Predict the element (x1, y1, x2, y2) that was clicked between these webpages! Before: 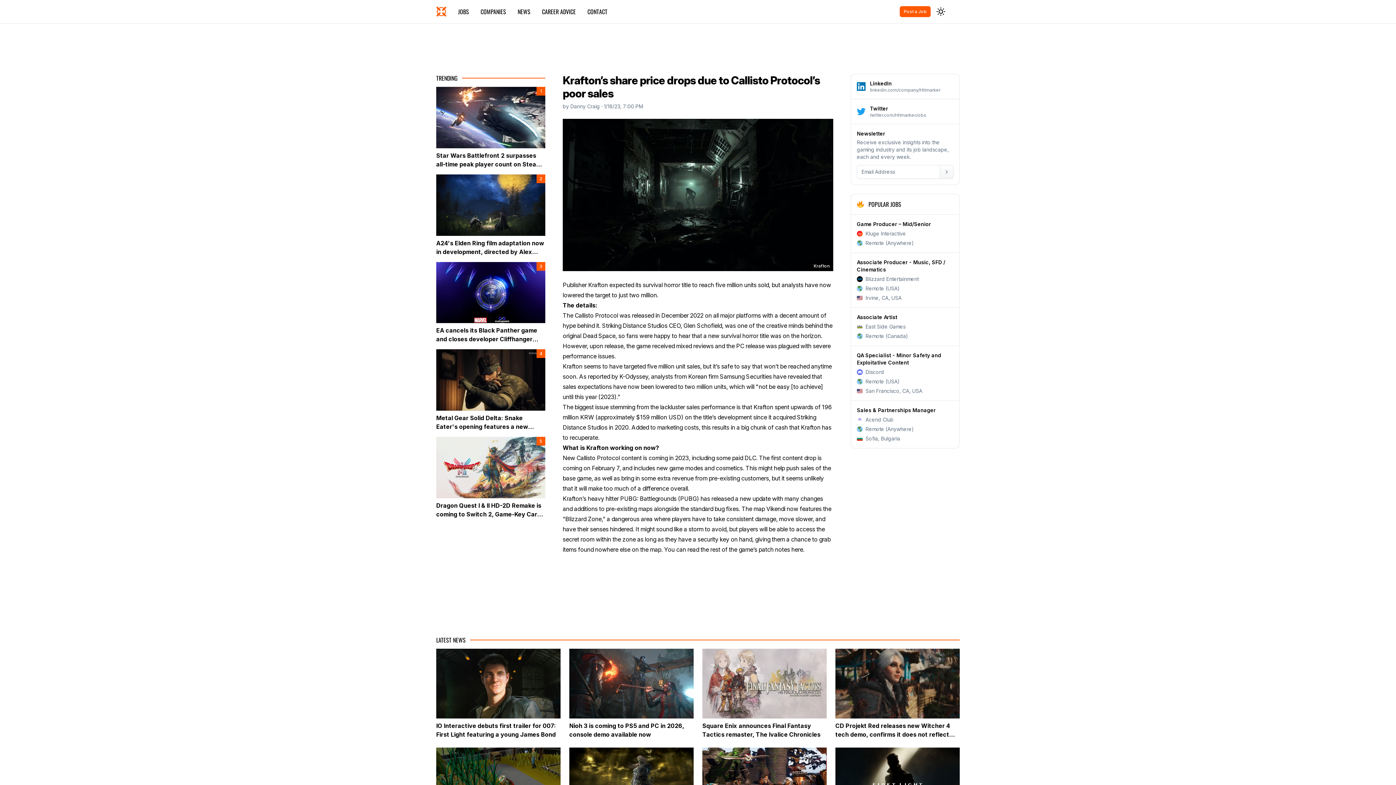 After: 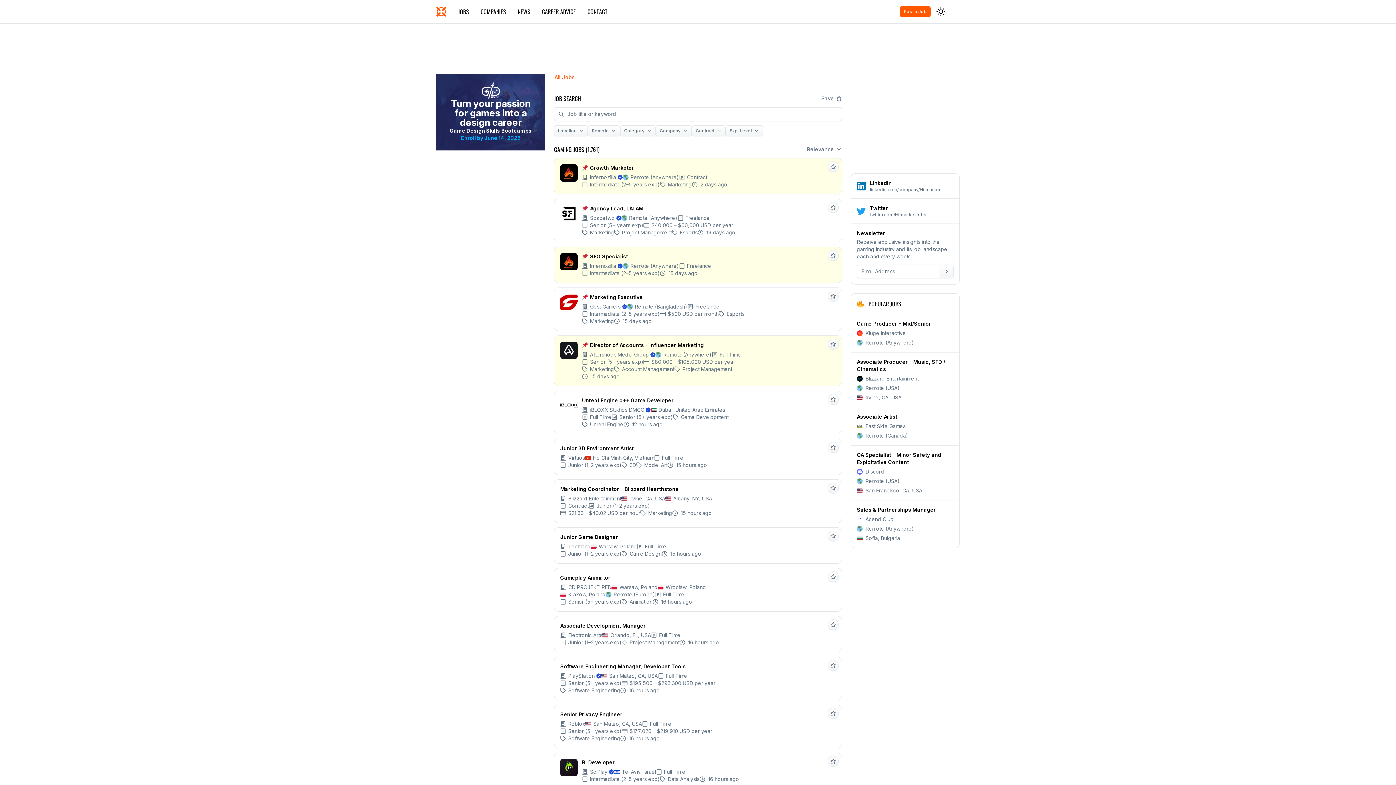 Action: bbox: (458, 0, 469, 23) label: JOBS